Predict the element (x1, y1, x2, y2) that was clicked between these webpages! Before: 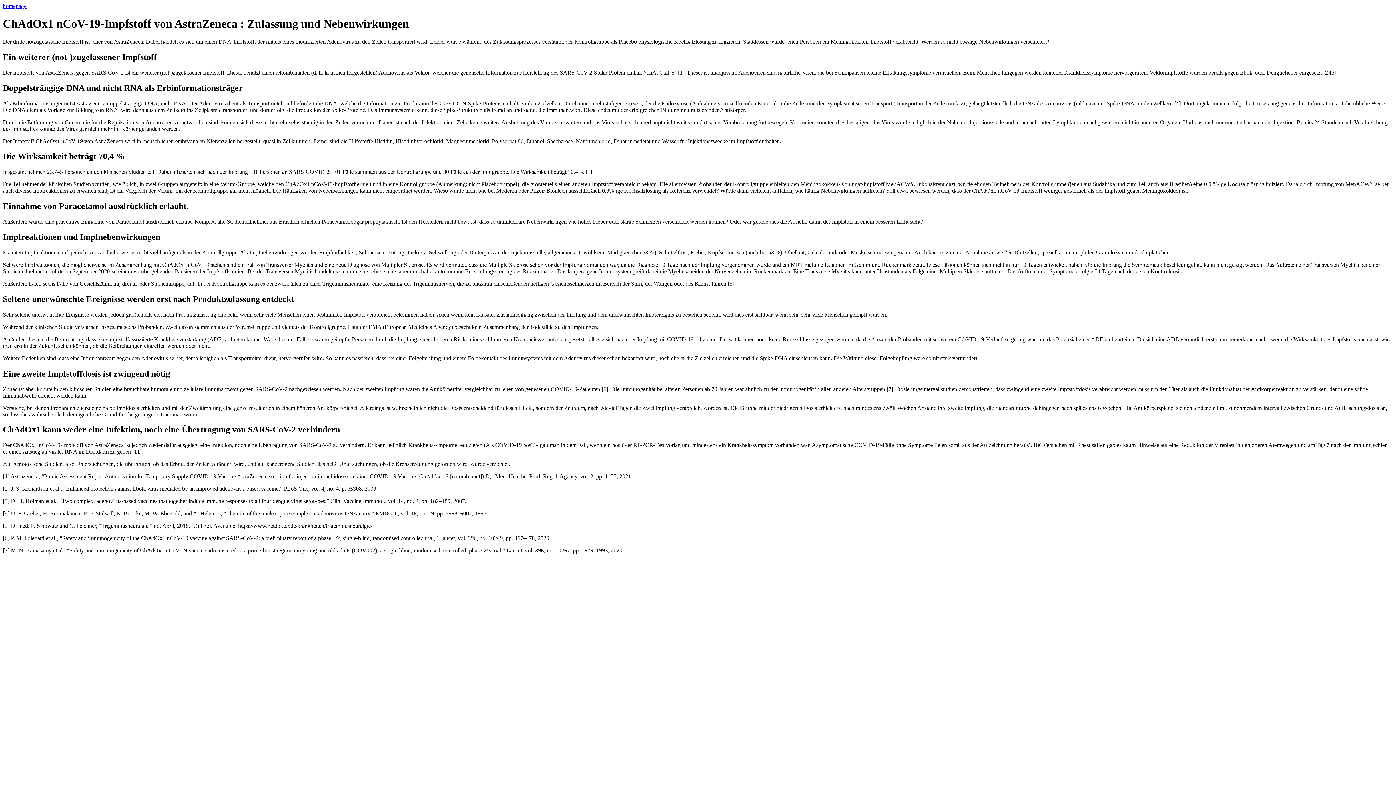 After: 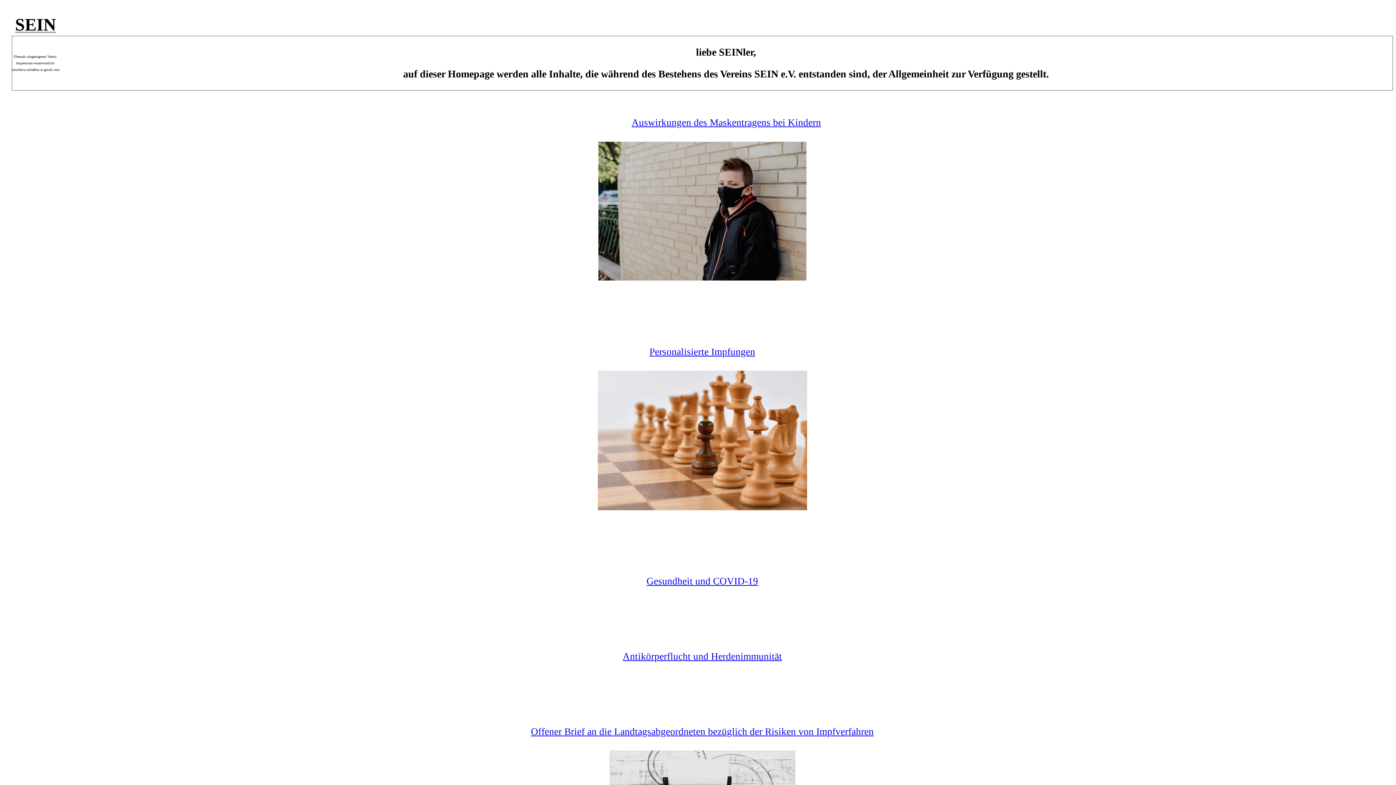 Action: label: homepage bbox: (2, 2, 26, 9)